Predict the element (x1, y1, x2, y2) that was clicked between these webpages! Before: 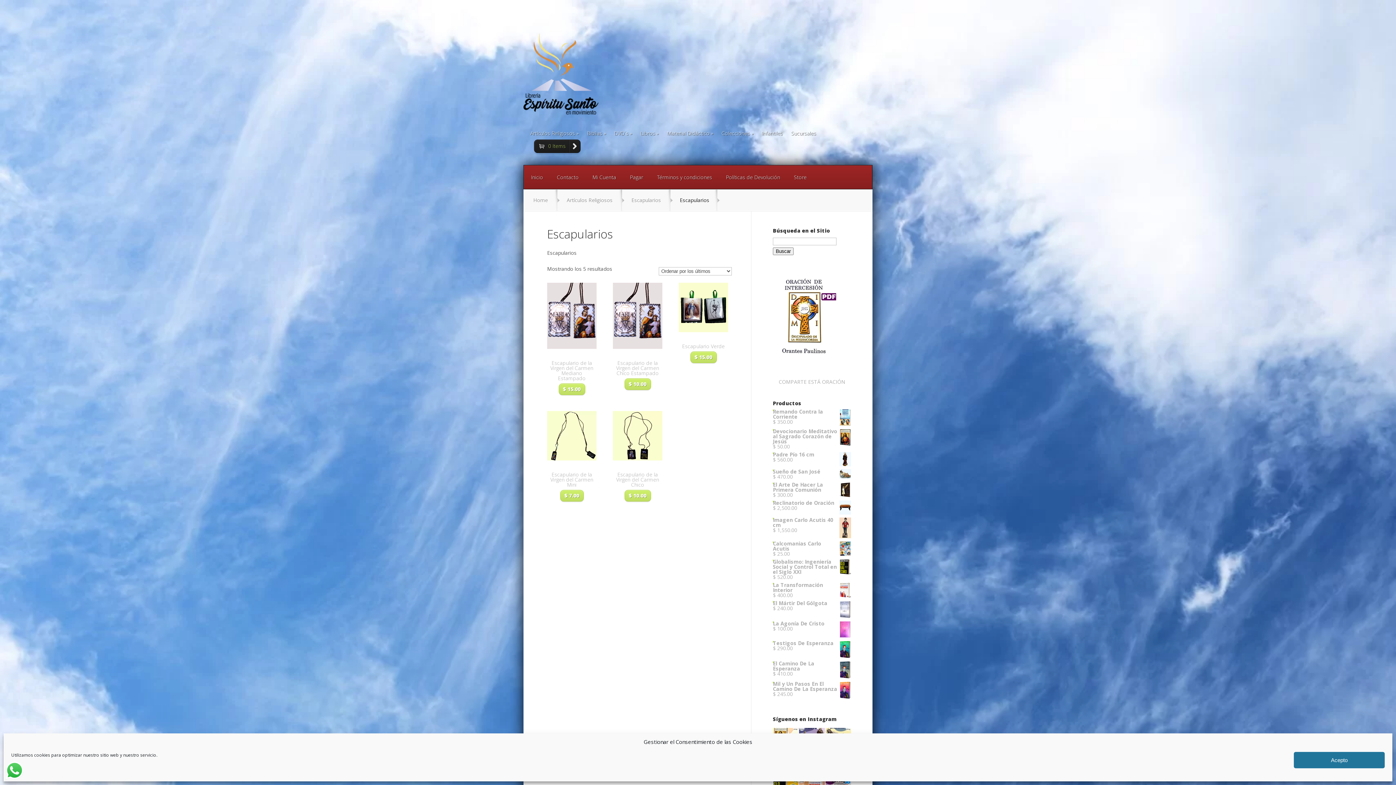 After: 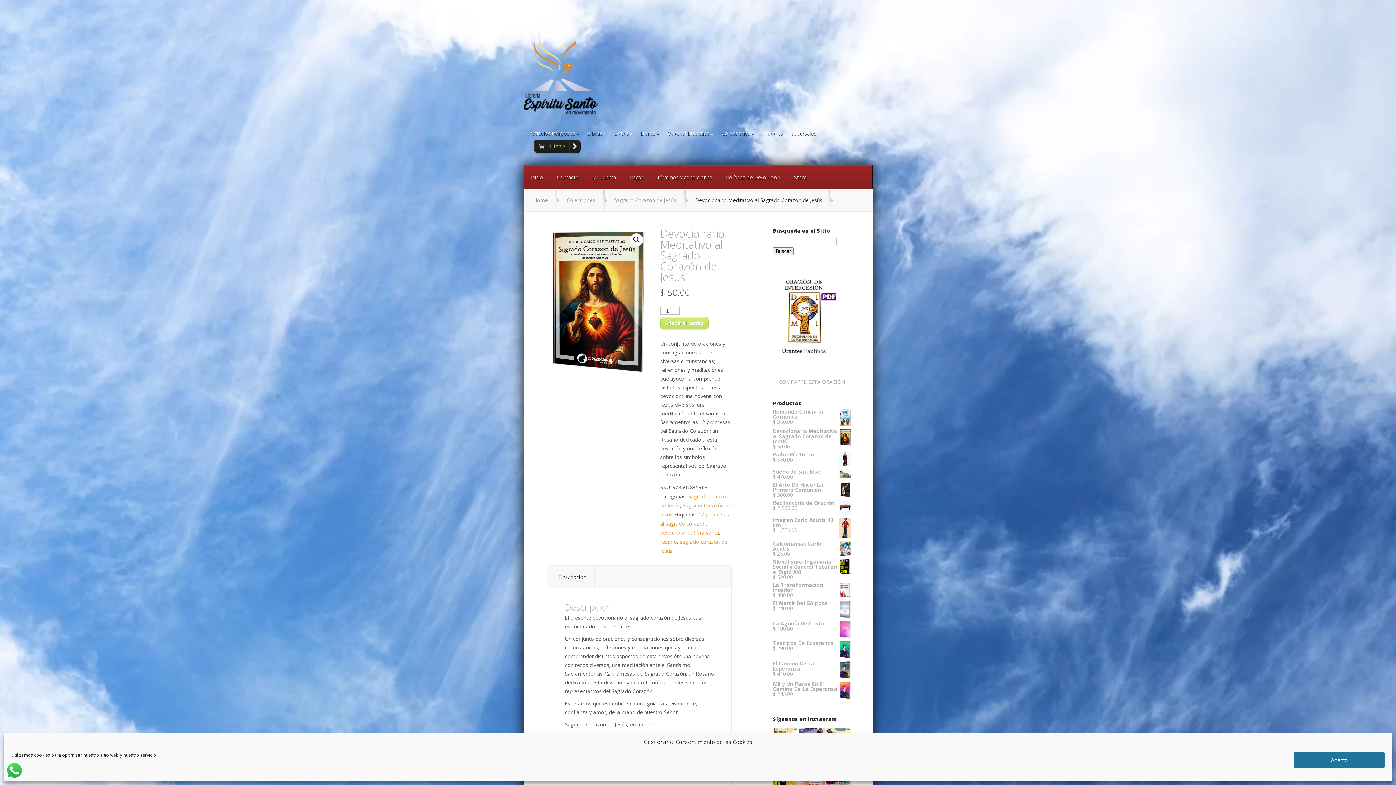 Action: label: Devocionario Meditativo al Sagrado Corazón de Jesús bbox: (773, 429, 851, 444)